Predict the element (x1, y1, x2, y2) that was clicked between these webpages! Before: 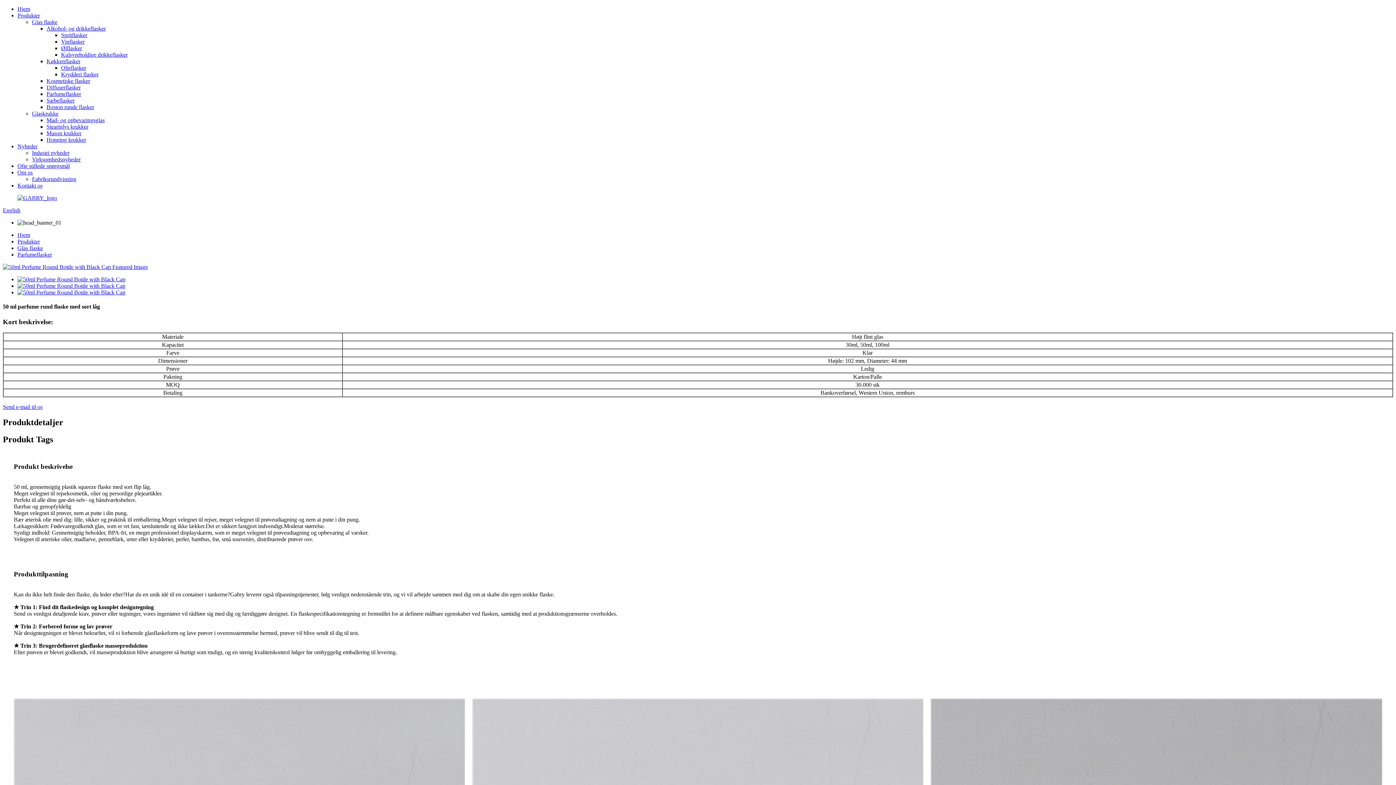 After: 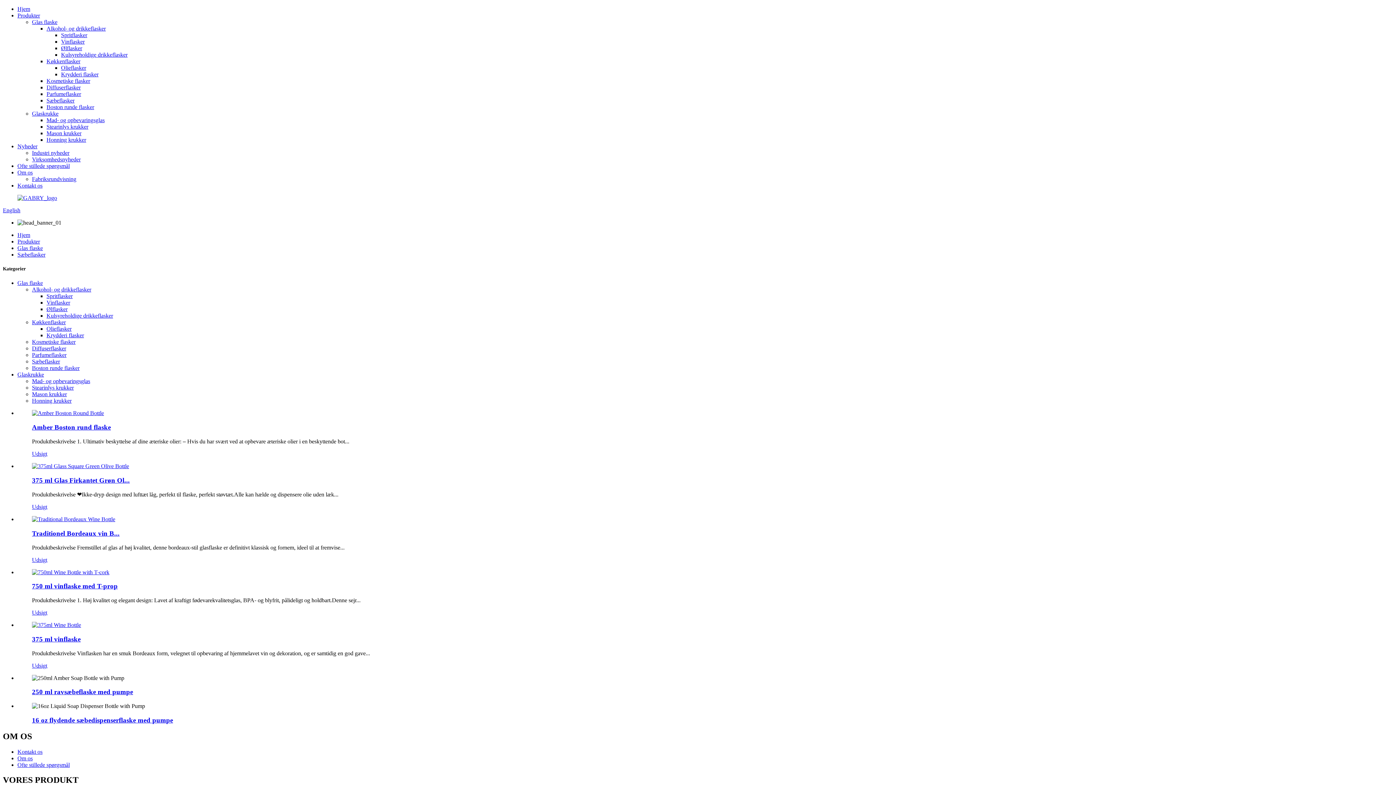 Action: label: Sæbeflasker bbox: (46, 97, 74, 103)